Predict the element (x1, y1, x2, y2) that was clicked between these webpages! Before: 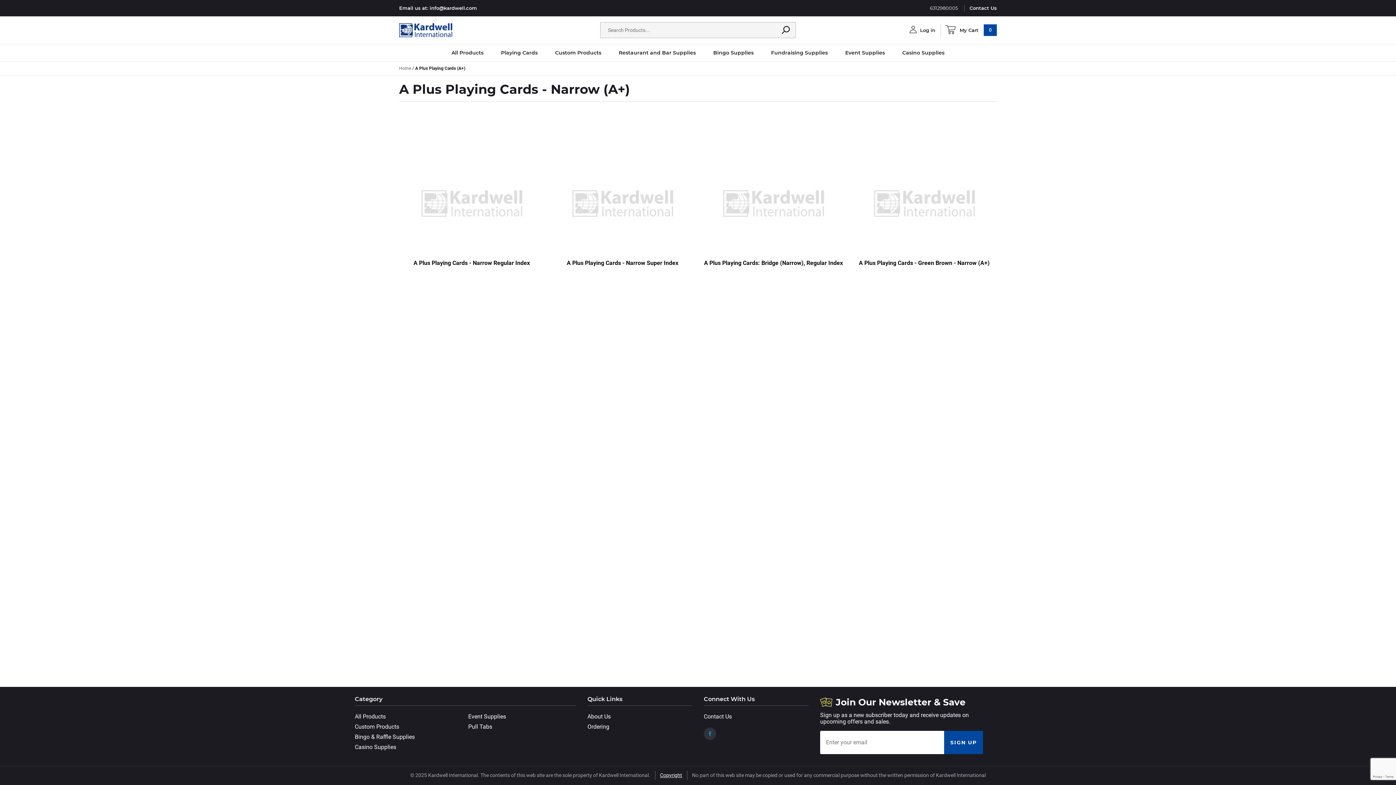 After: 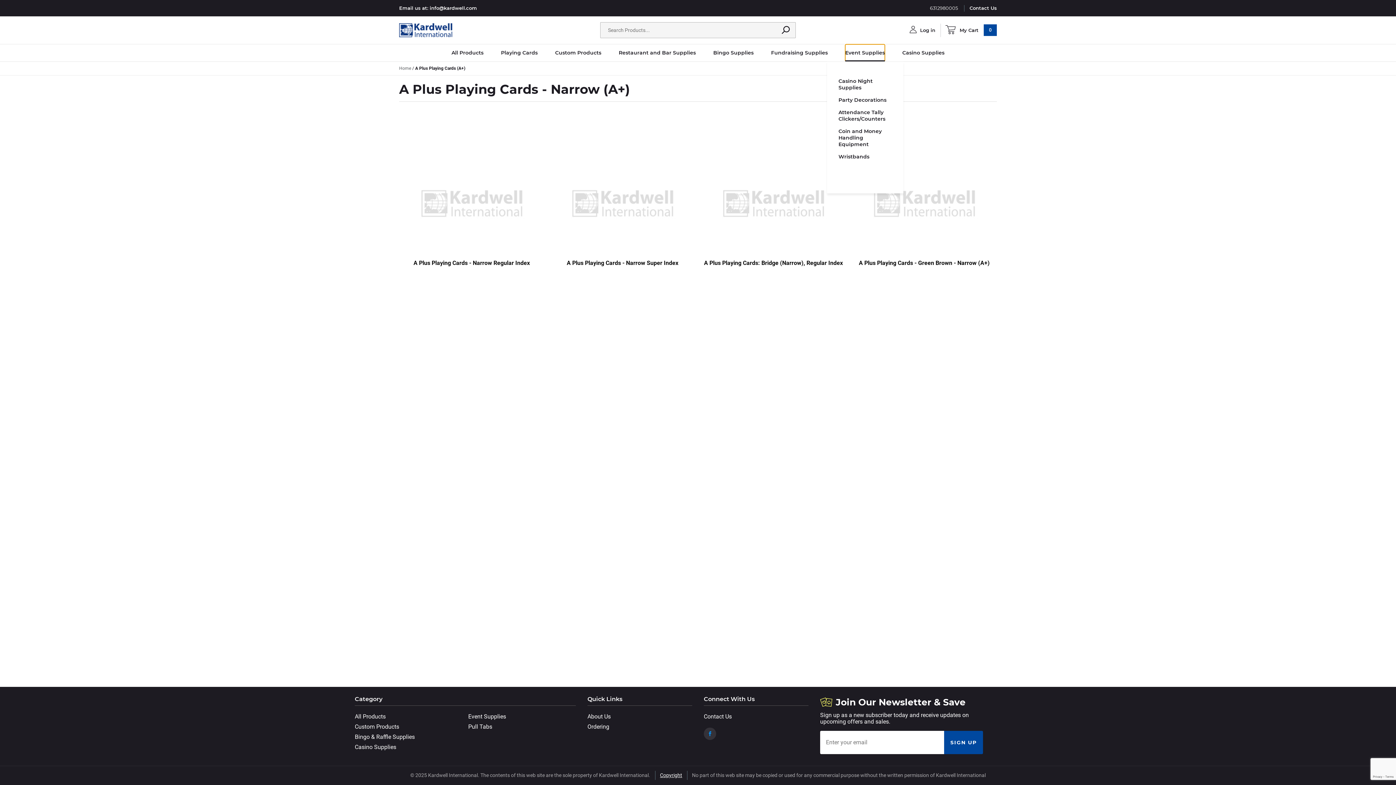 Action: label: main-menu, Event Supplies bbox: (845, 44, 885, 61)